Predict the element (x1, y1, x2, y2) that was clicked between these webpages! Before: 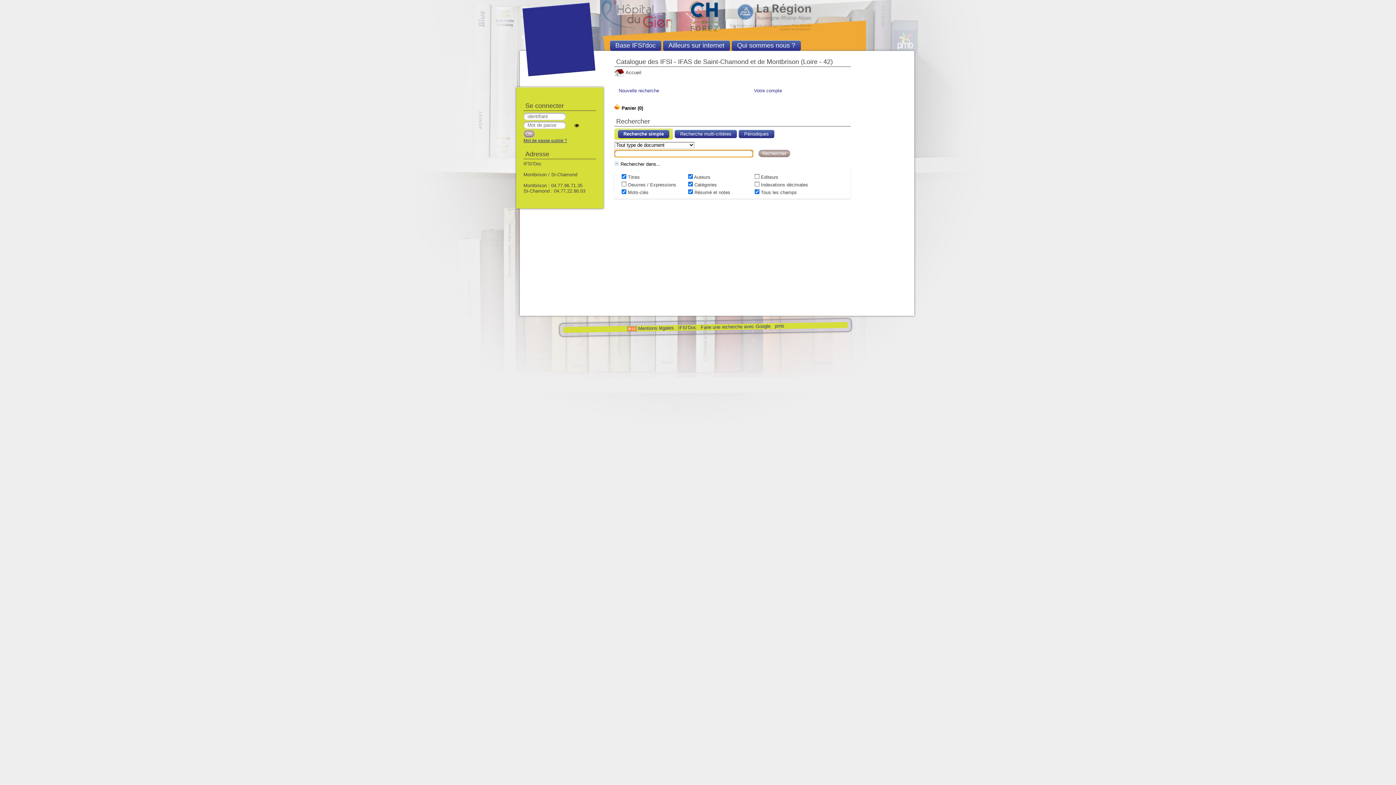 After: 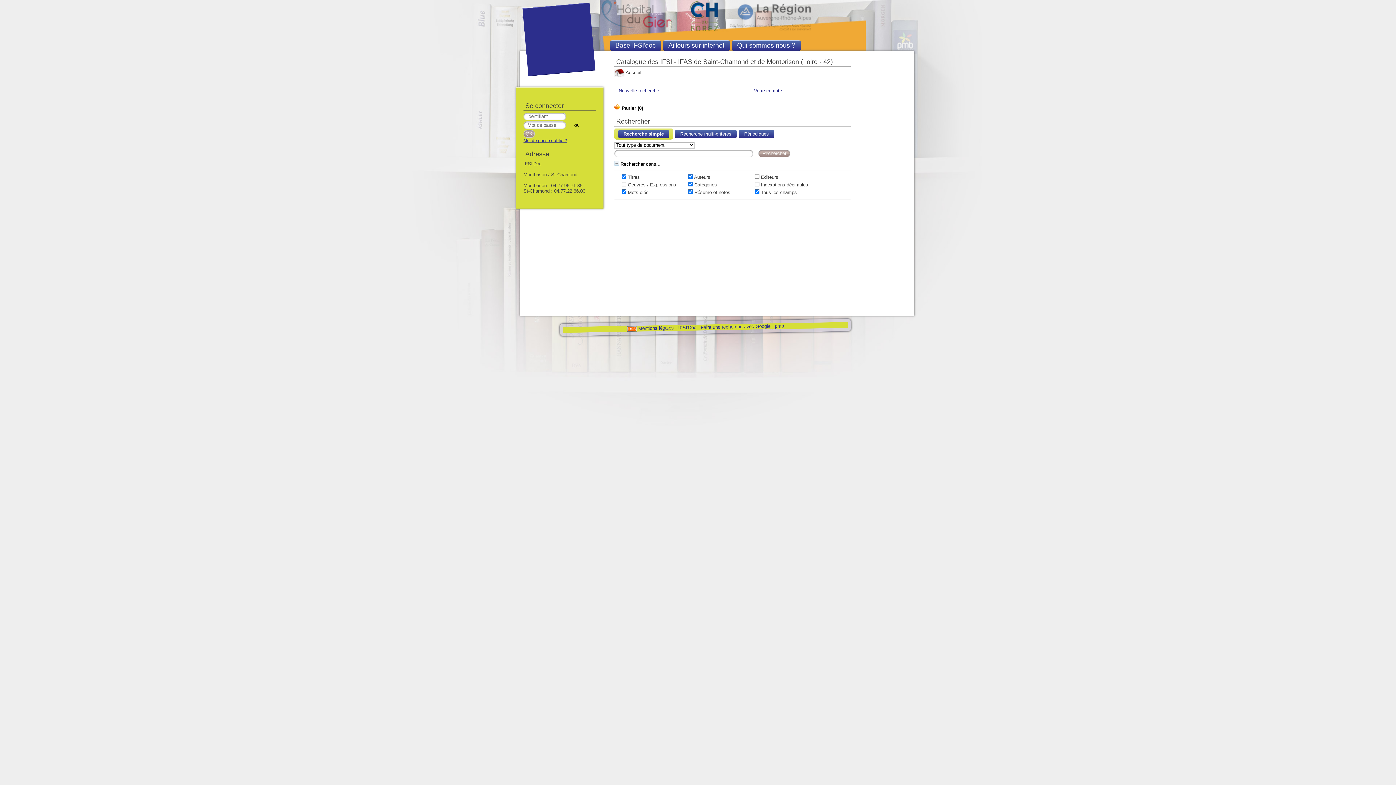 Action: label: pmb bbox: (774, 323, 784, 328)